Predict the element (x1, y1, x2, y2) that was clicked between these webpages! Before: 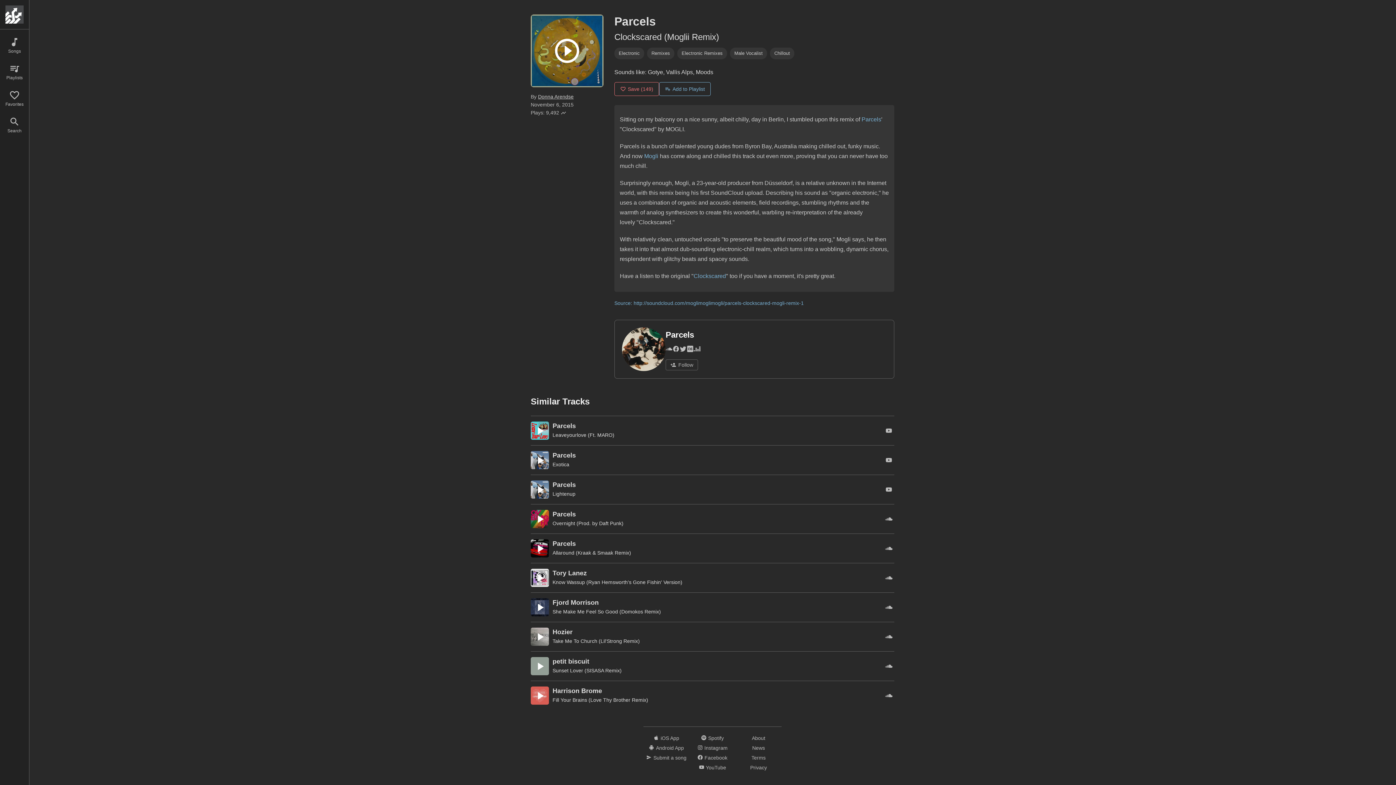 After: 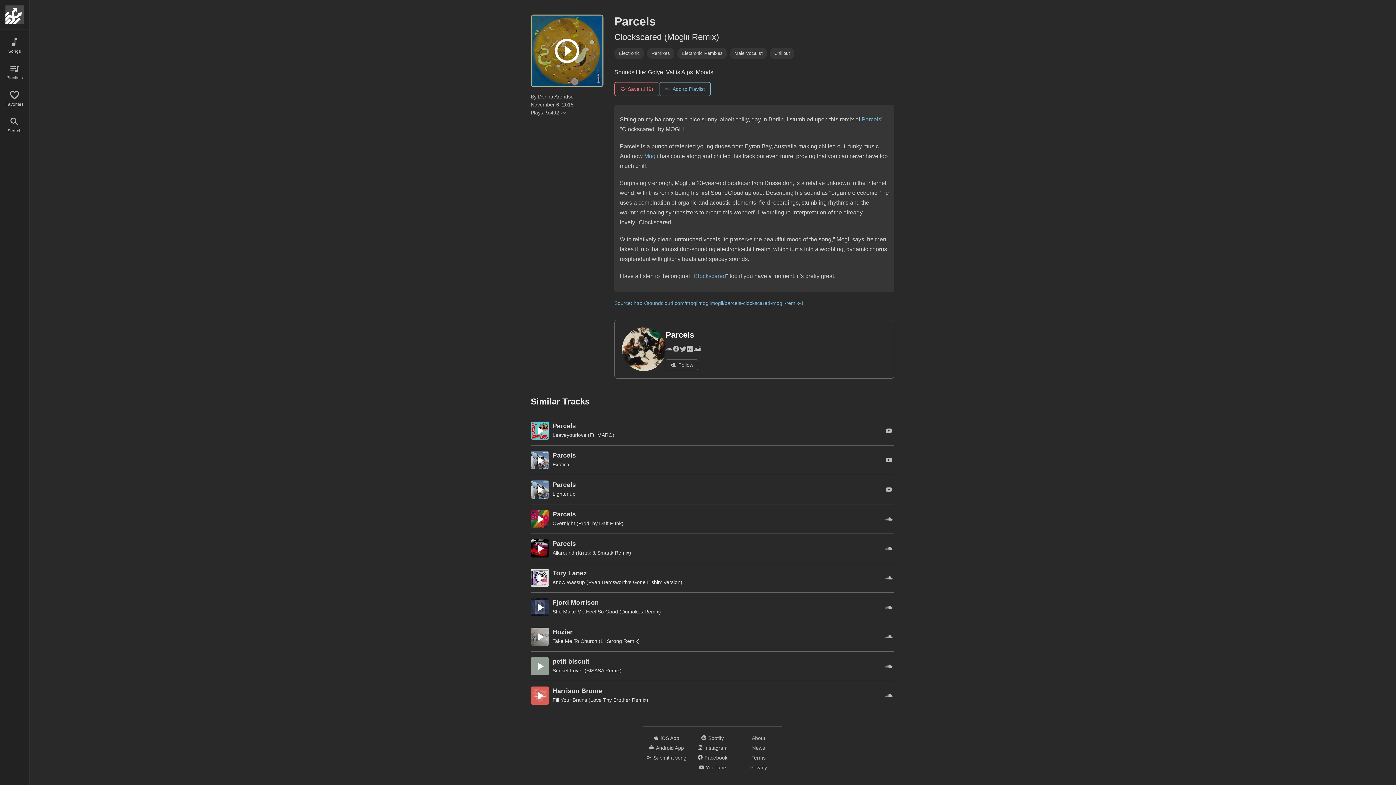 Action: bbox: (883, 661, 894, 672)